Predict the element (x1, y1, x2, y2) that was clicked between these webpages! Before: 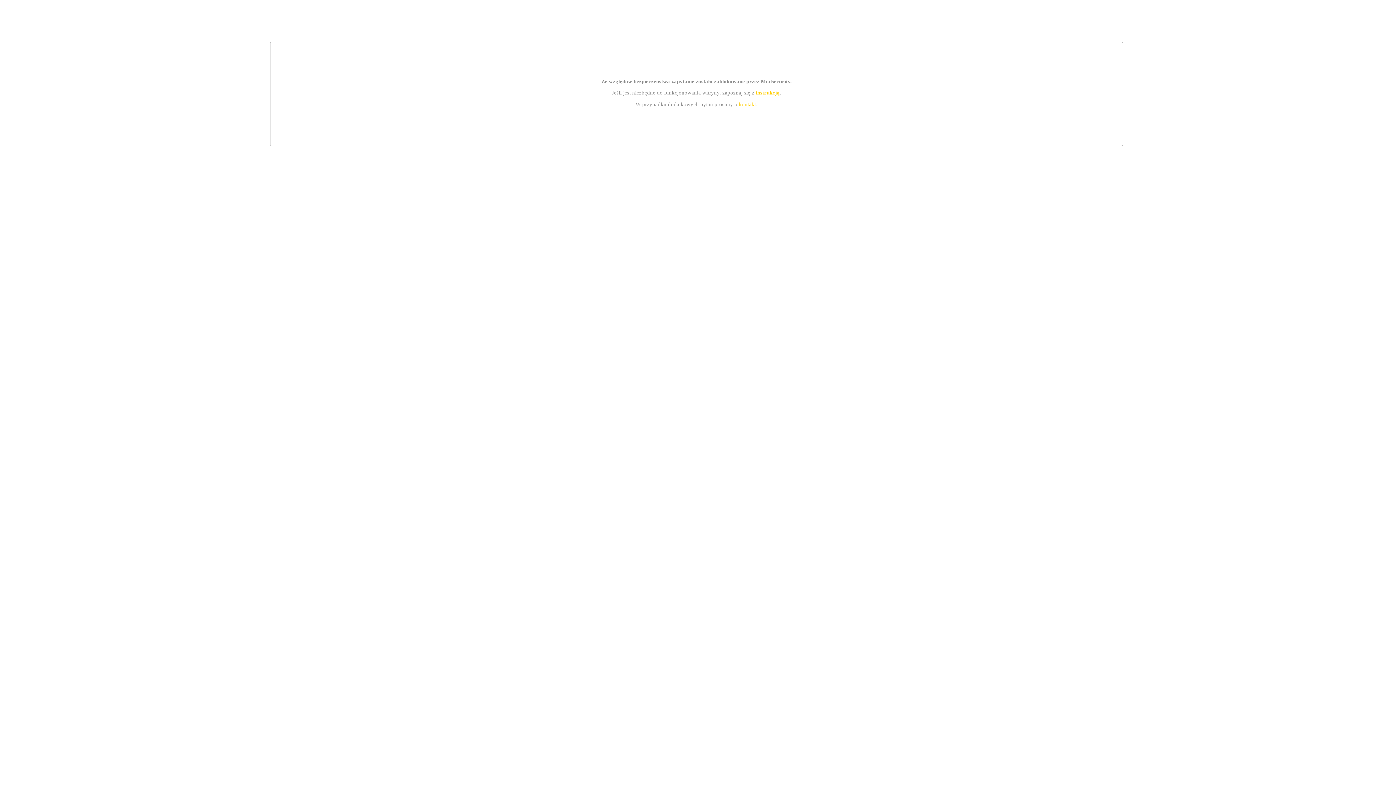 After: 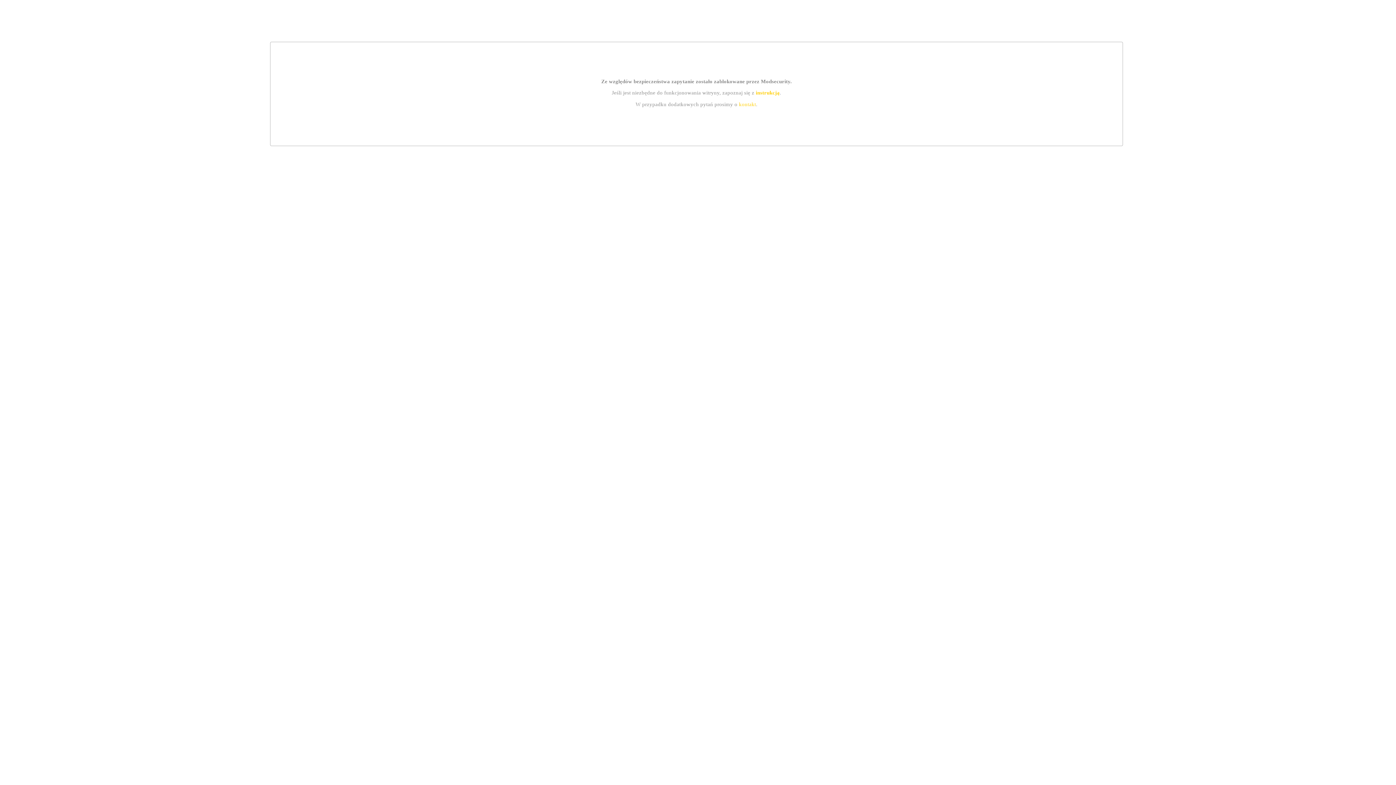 Action: label: kontakt bbox: (739, 101, 756, 107)